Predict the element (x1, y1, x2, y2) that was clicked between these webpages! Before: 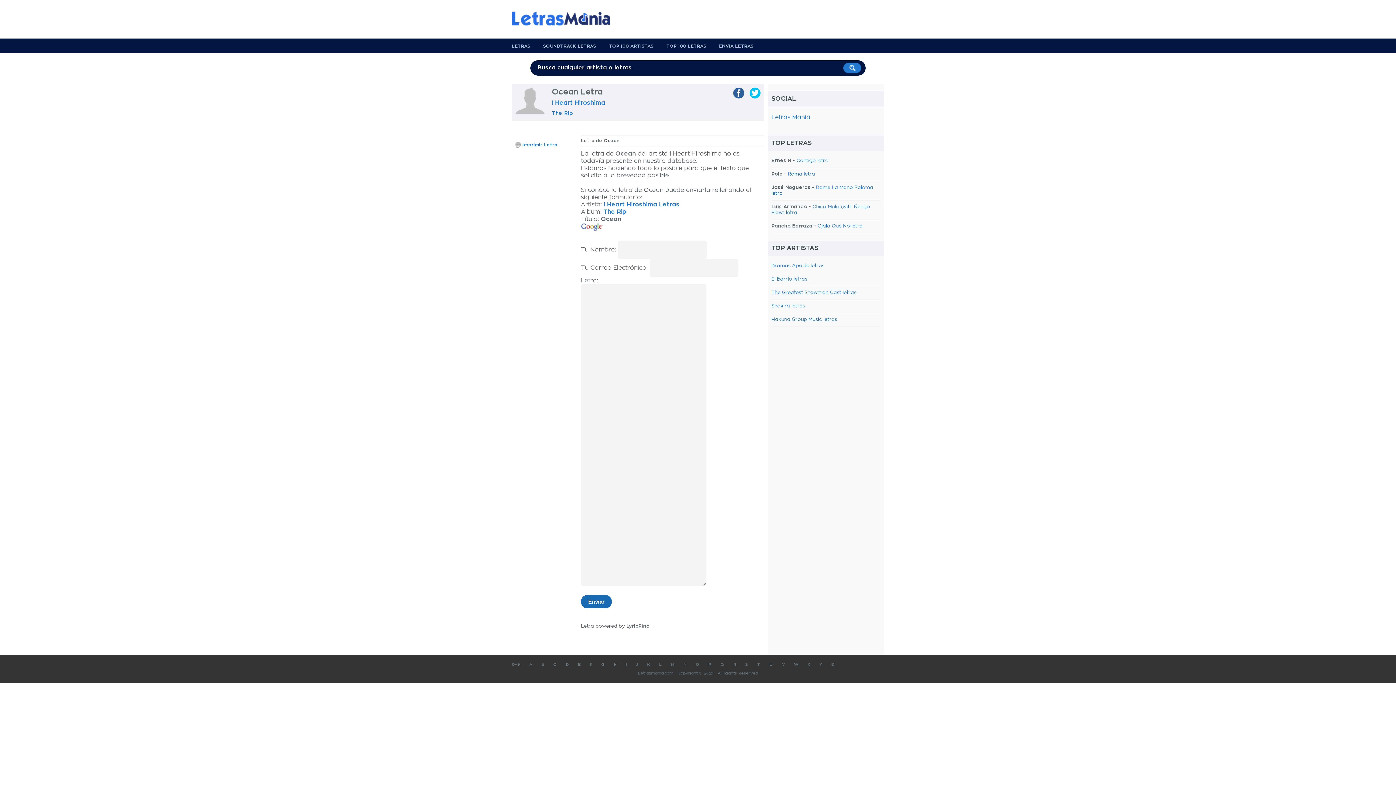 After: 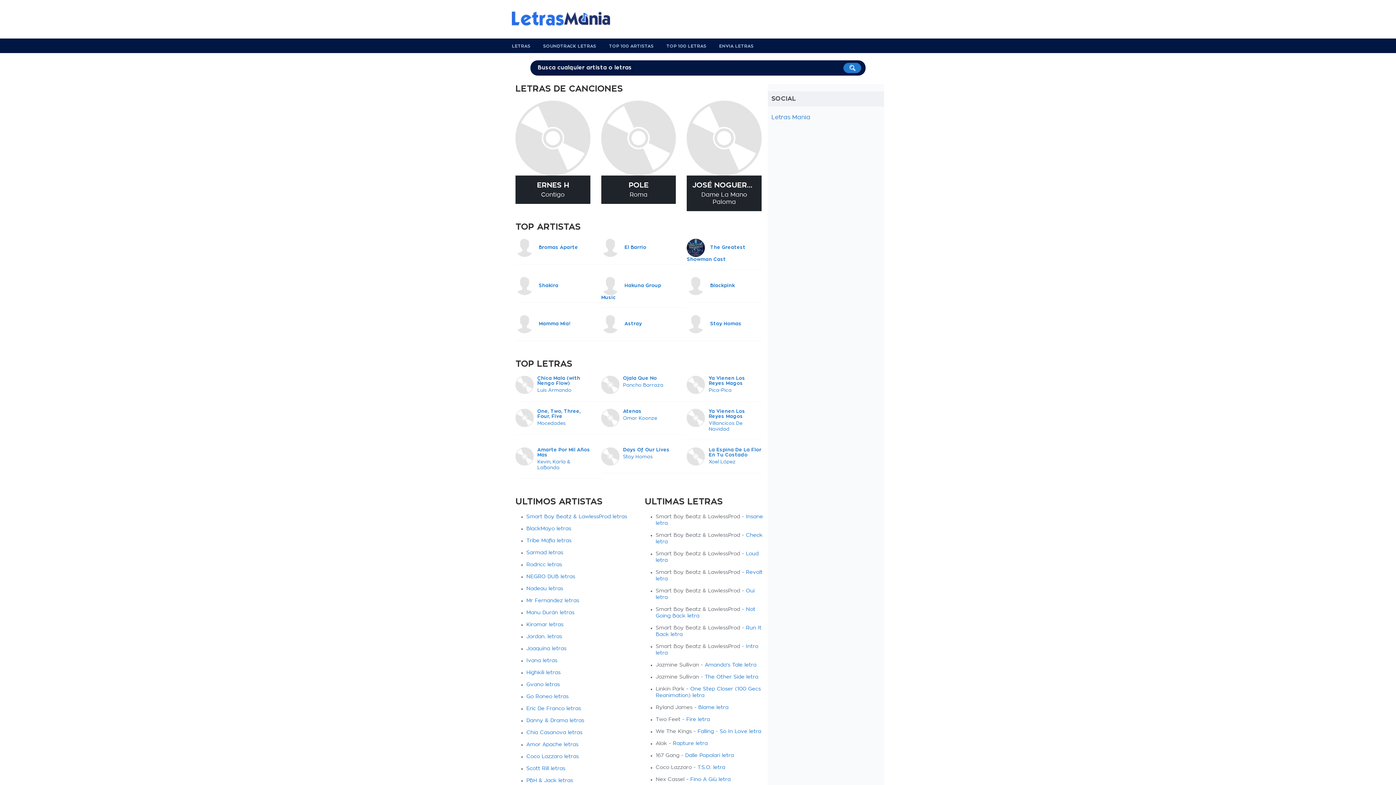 Action: bbox: (512, 2, 617, 34)